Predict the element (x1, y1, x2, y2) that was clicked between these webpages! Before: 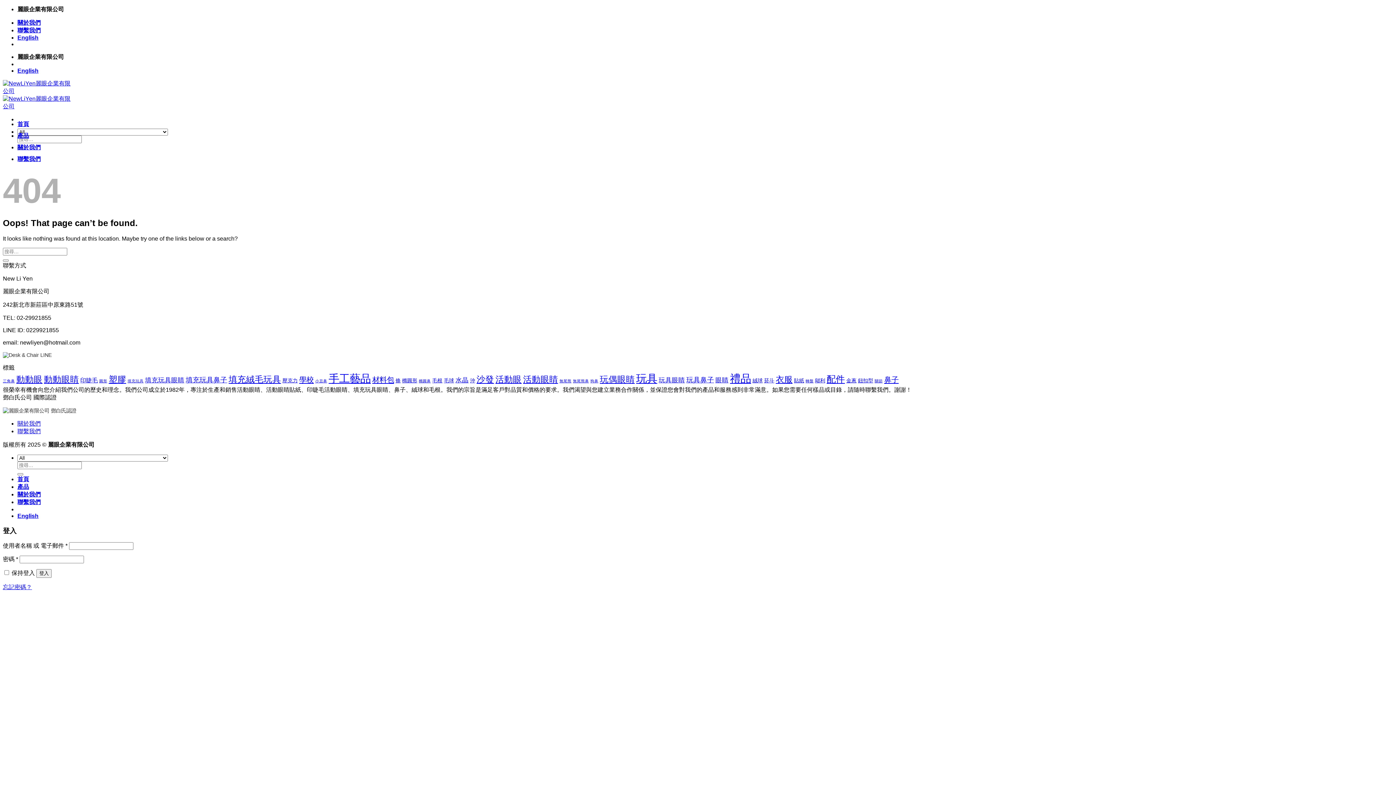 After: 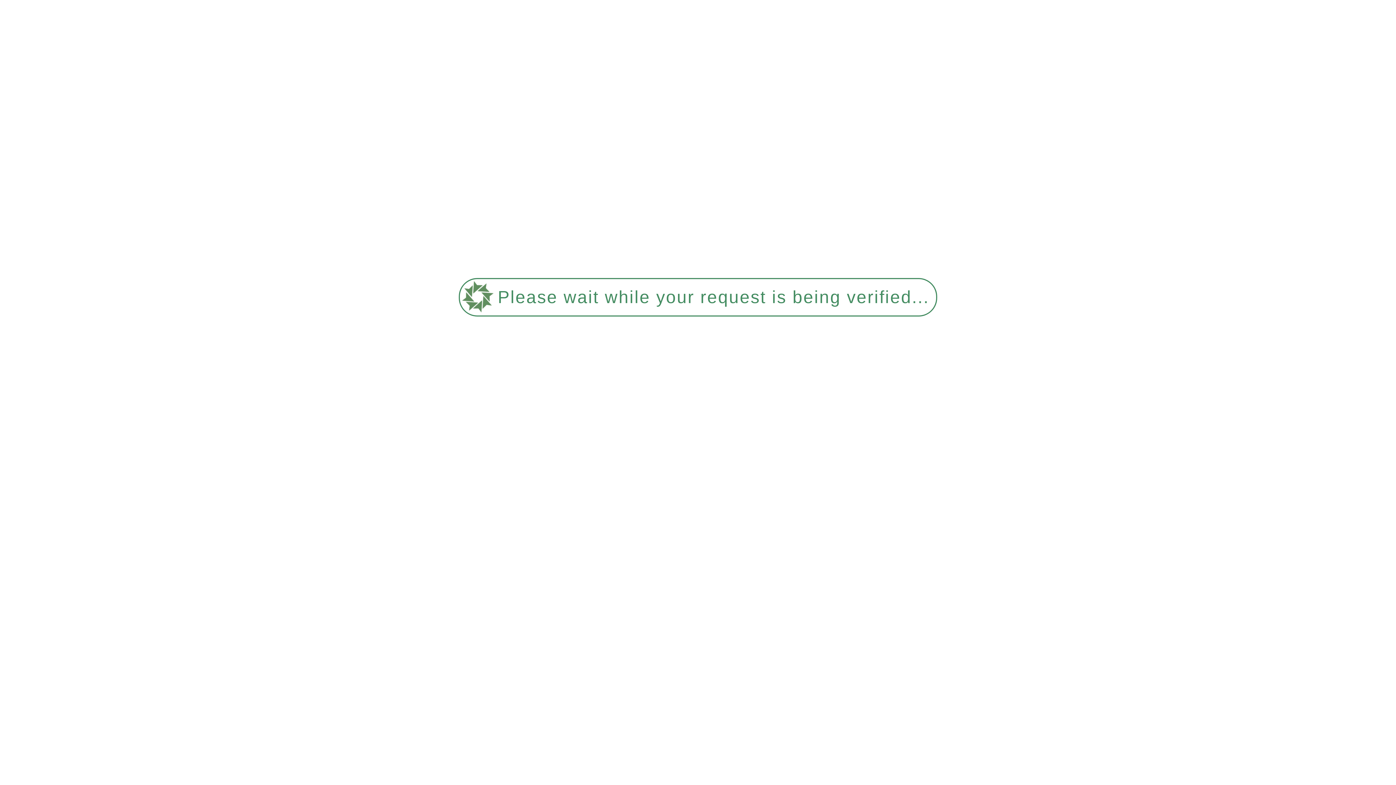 Action: bbox: (715, 376, 728, 383) label: 眼睛 (4 項商品)